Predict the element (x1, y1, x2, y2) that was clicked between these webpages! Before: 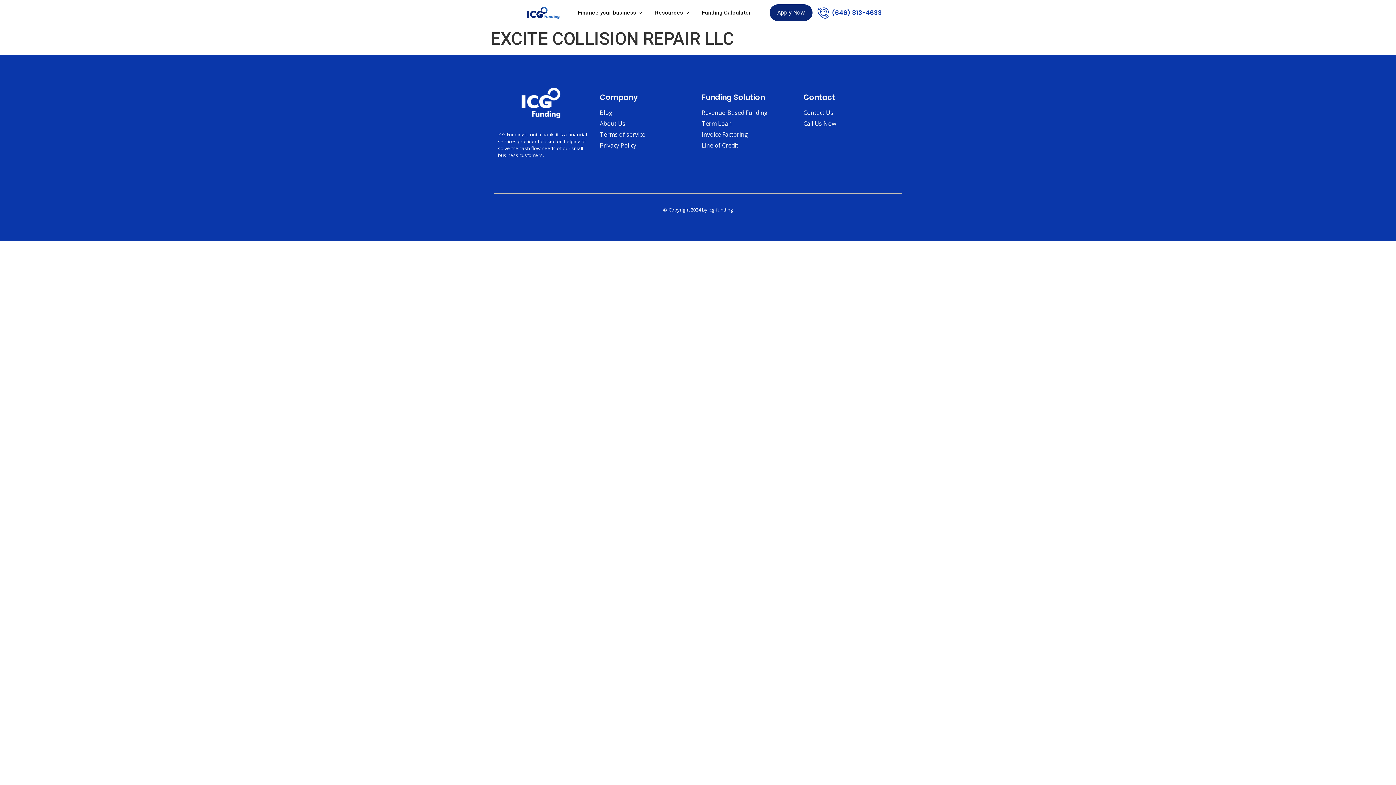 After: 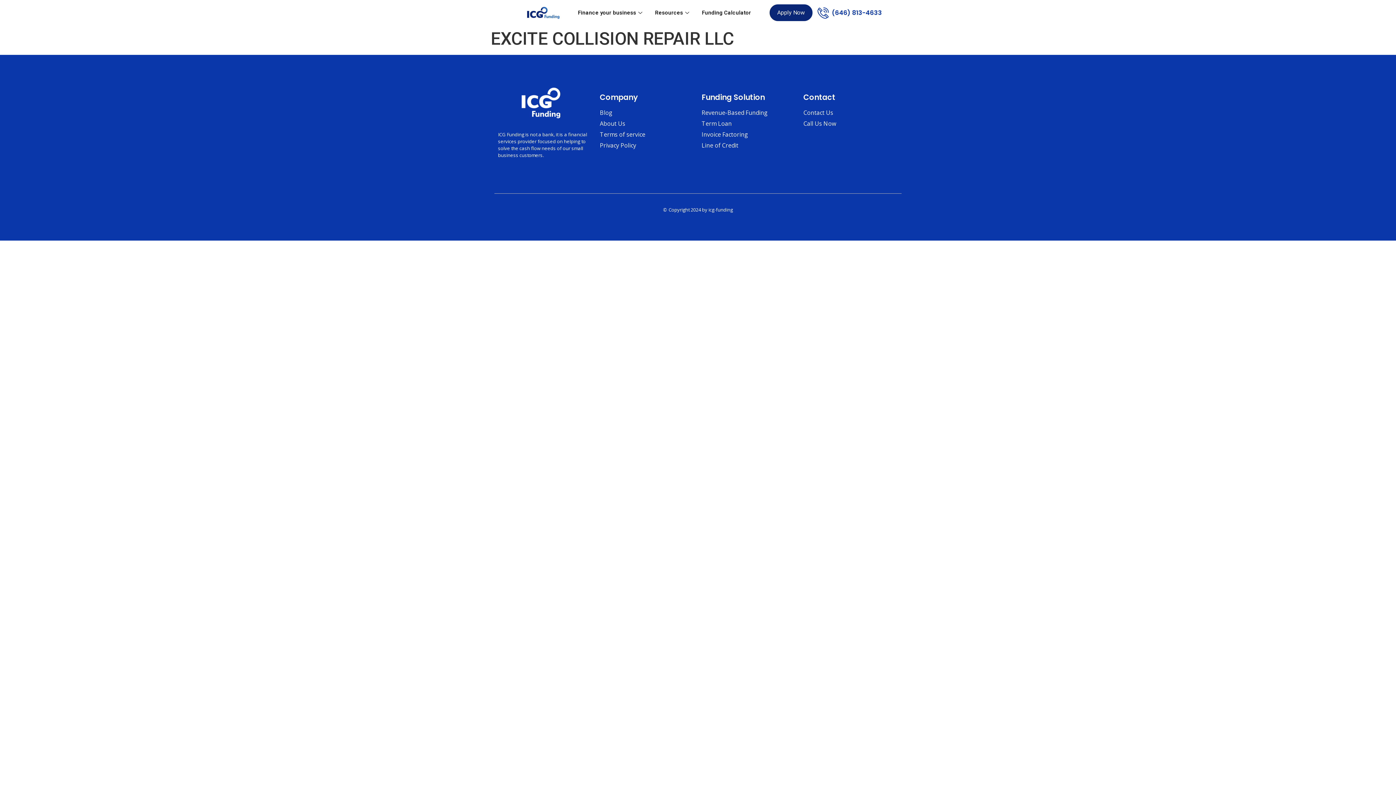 Action: bbox: (803, 119, 898, 128) label: Call Us Now